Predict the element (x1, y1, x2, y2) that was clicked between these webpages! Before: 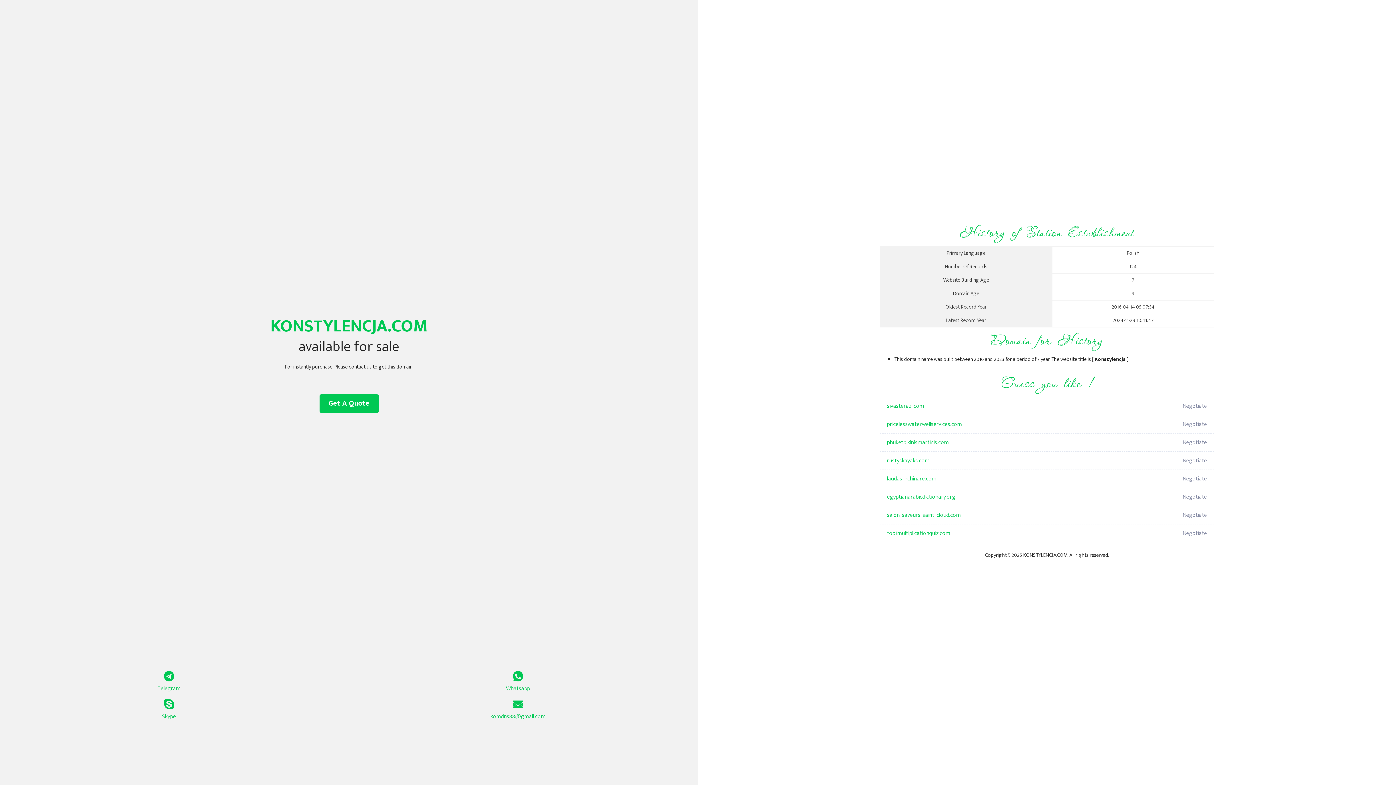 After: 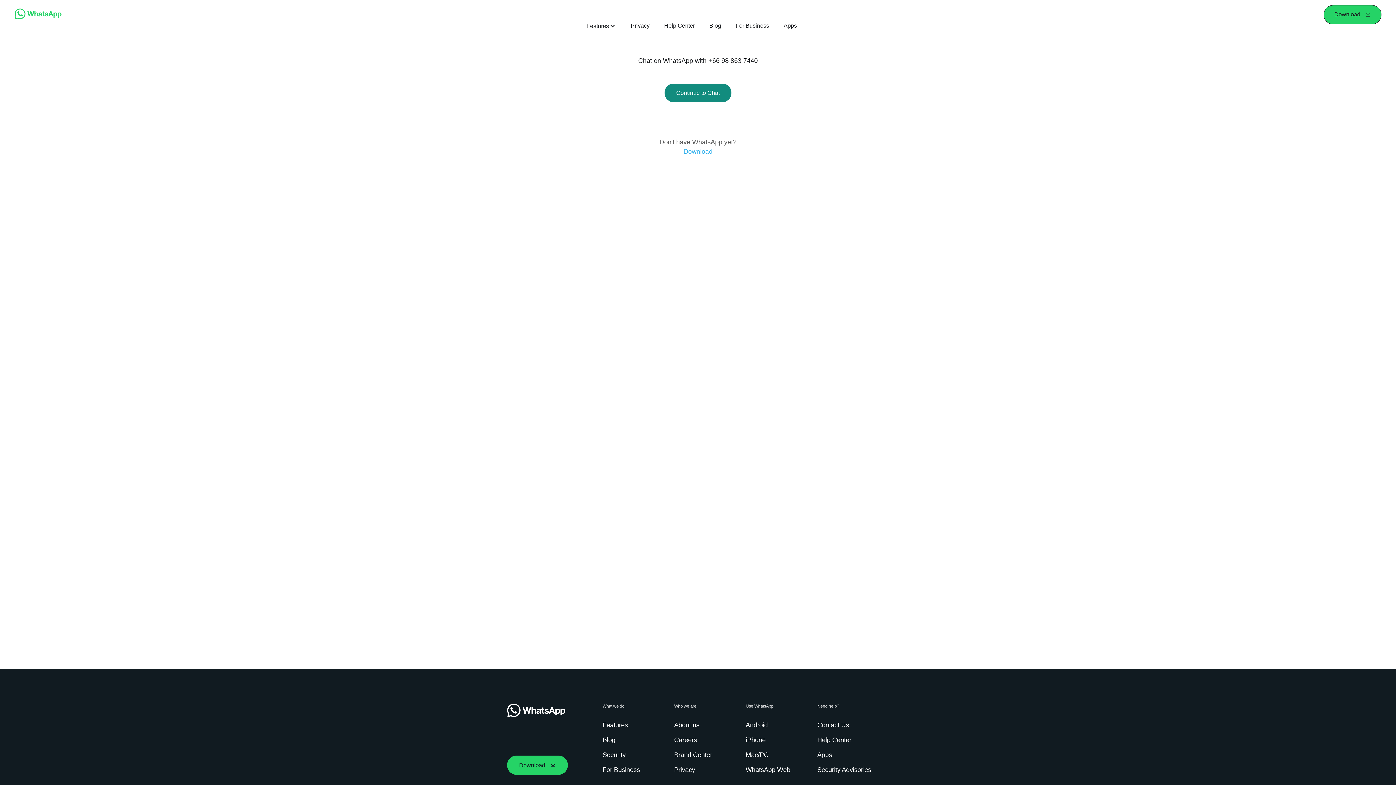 Action: bbox: (349, 671, 687, 693) label: Whatsapp